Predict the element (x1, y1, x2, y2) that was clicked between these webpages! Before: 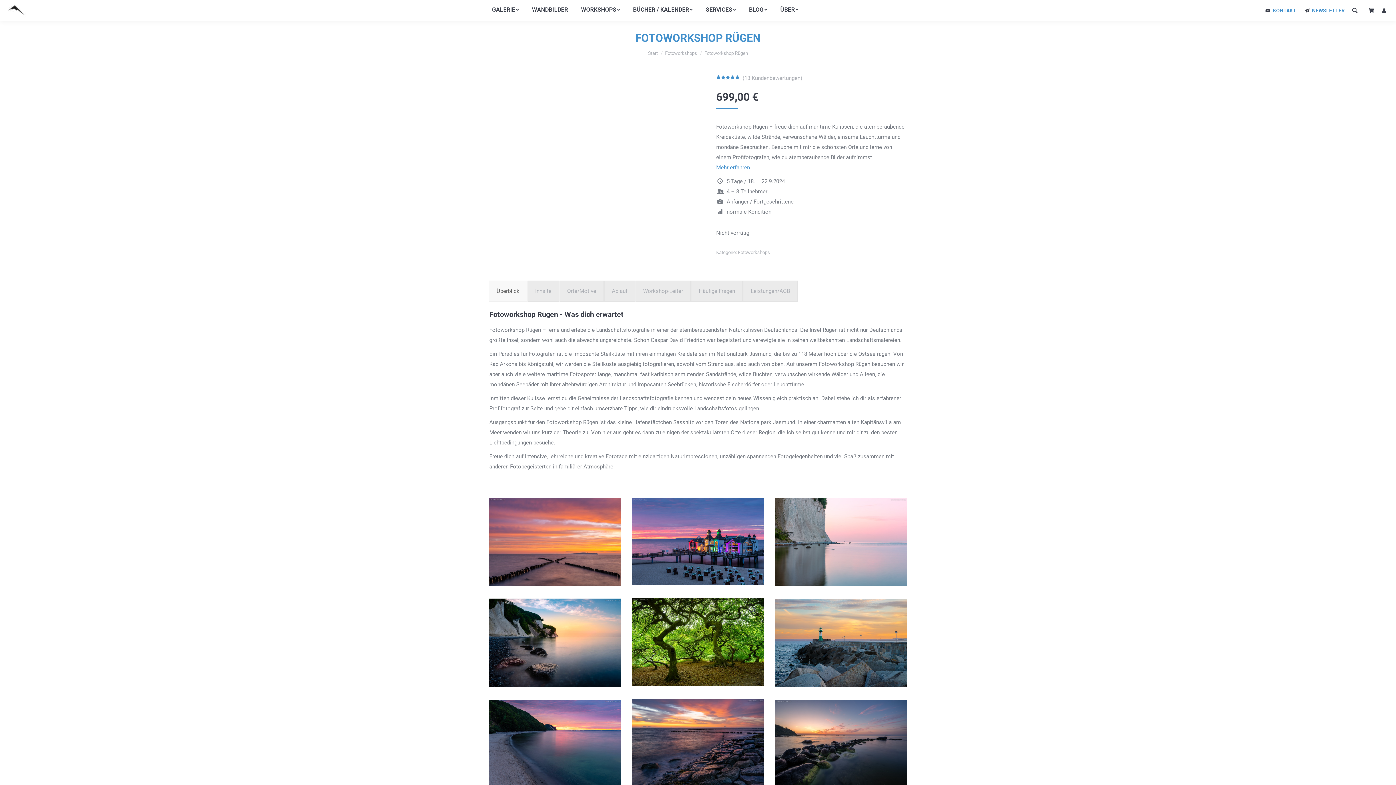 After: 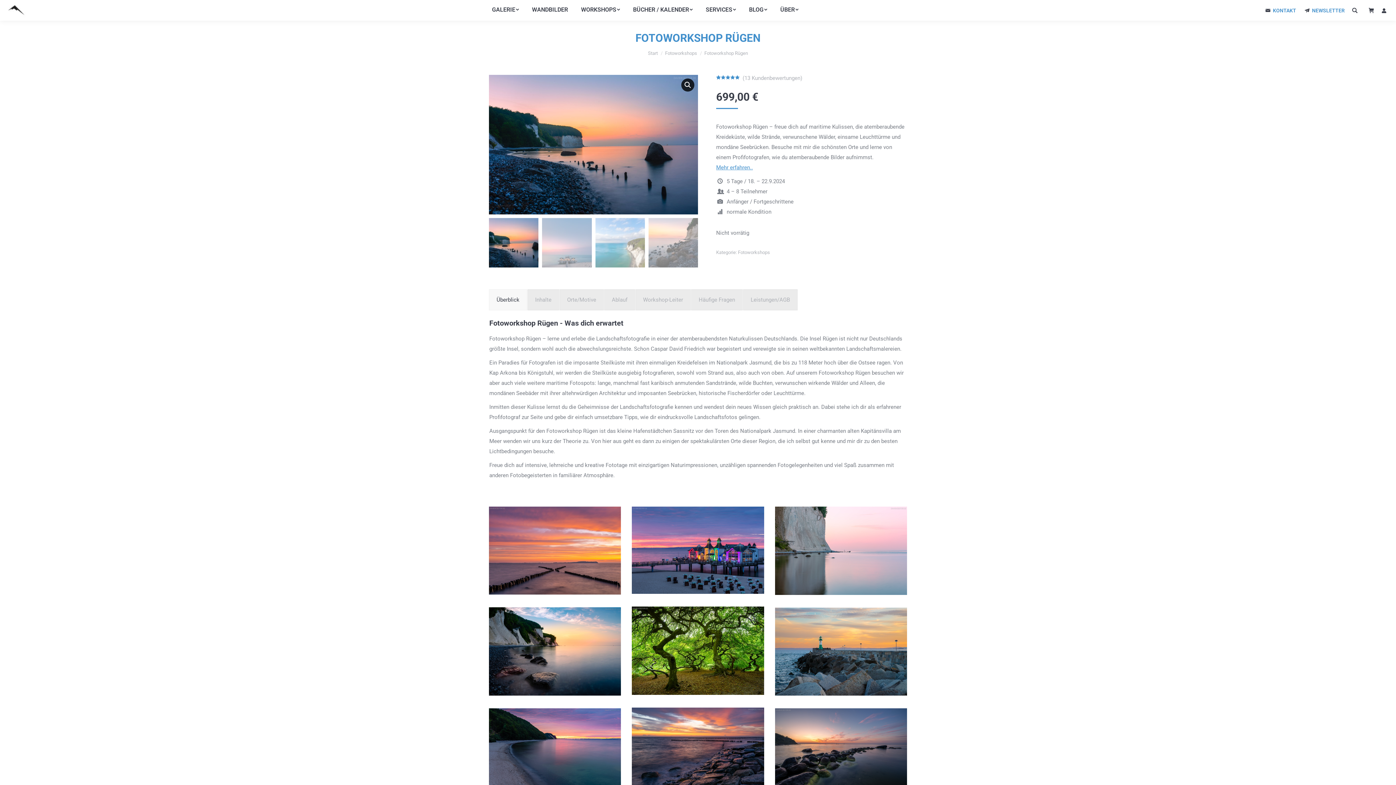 Action: label: Überblick bbox: (489, 280, 527, 301)